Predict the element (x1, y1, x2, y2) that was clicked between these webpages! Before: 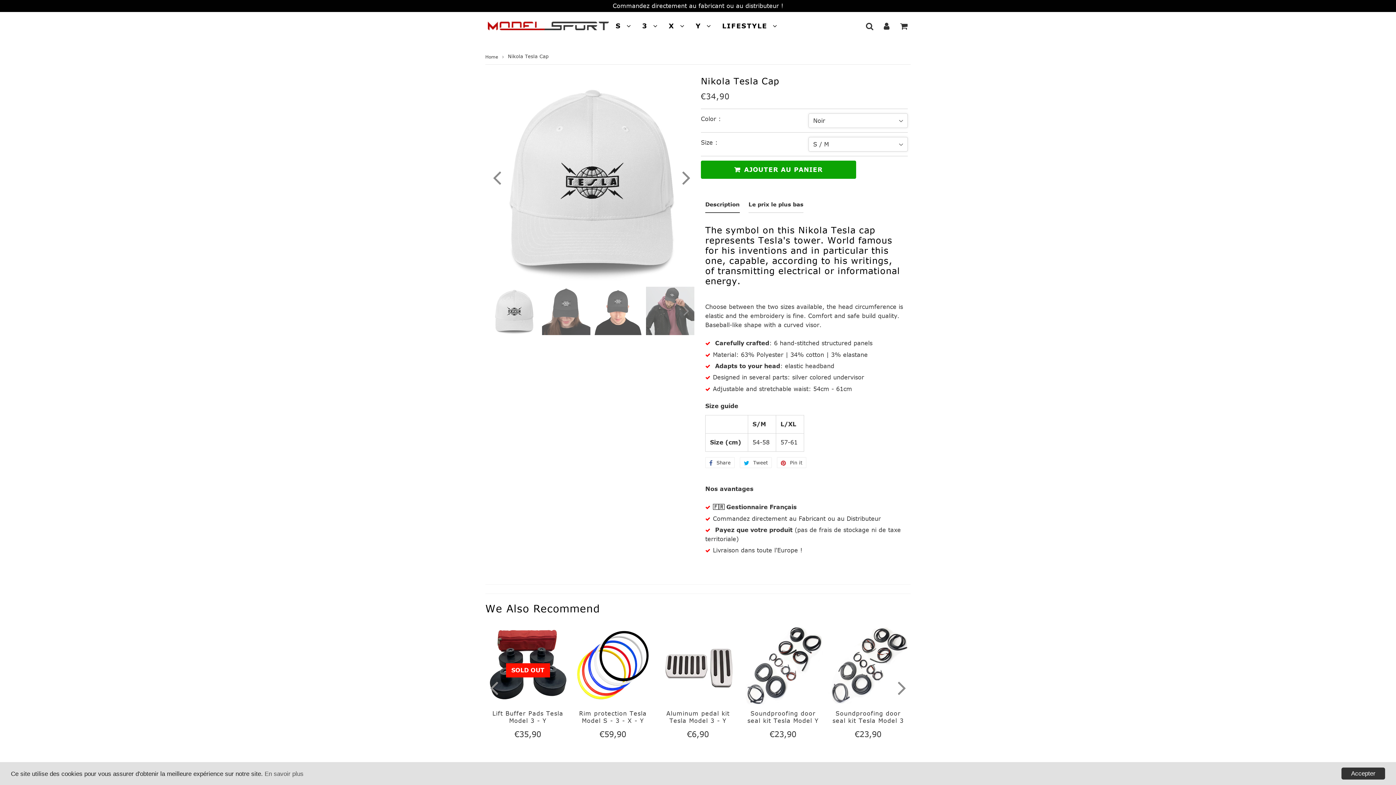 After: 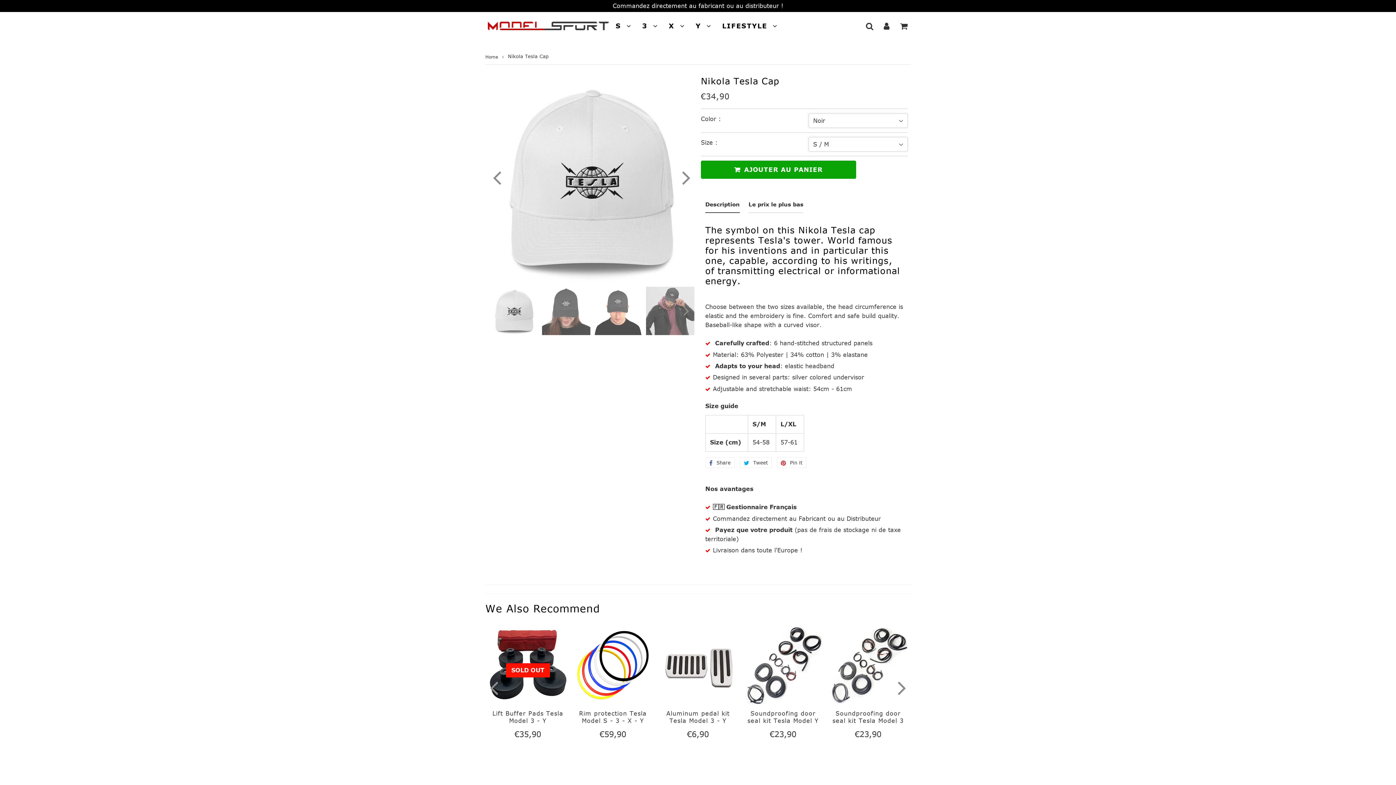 Action: label: Accepter bbox: (1341, 768, 1385, 780)